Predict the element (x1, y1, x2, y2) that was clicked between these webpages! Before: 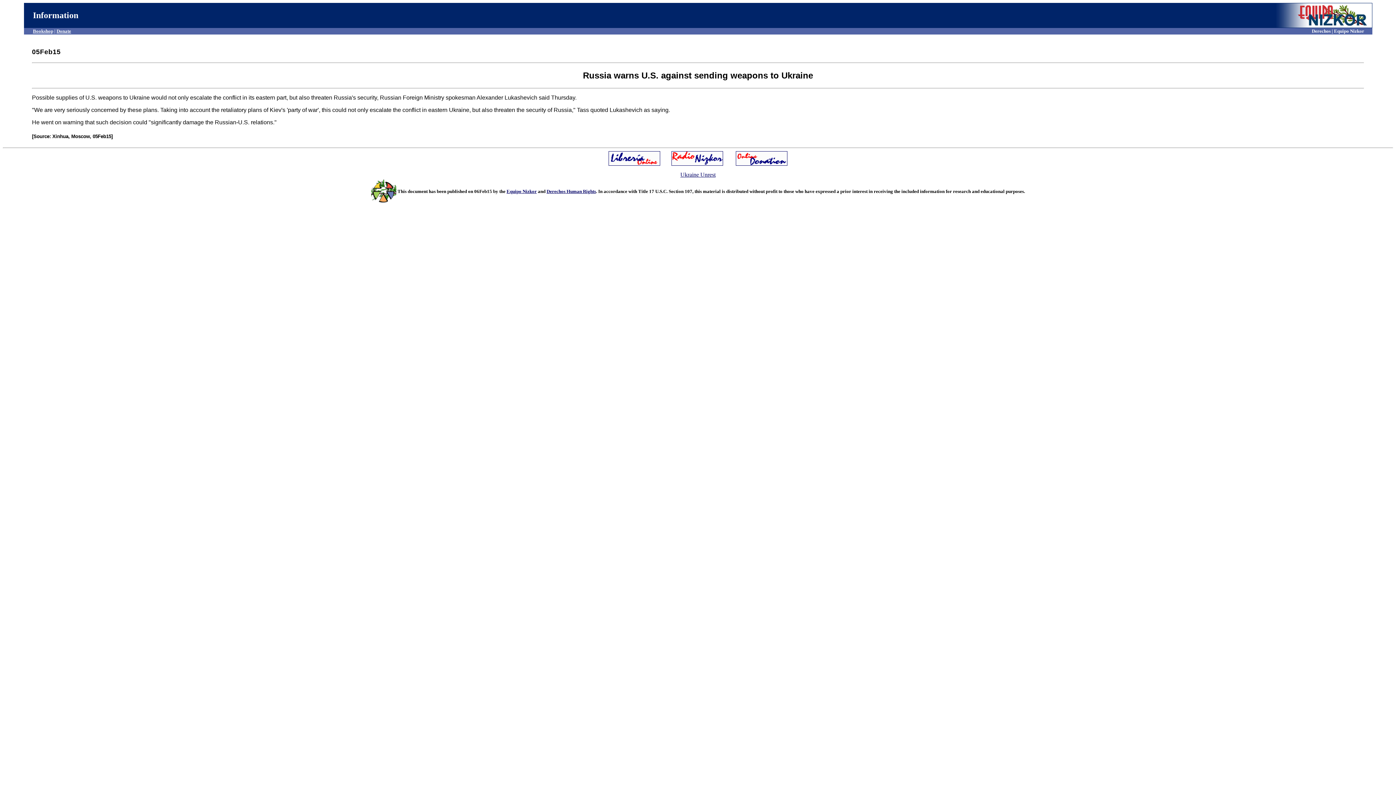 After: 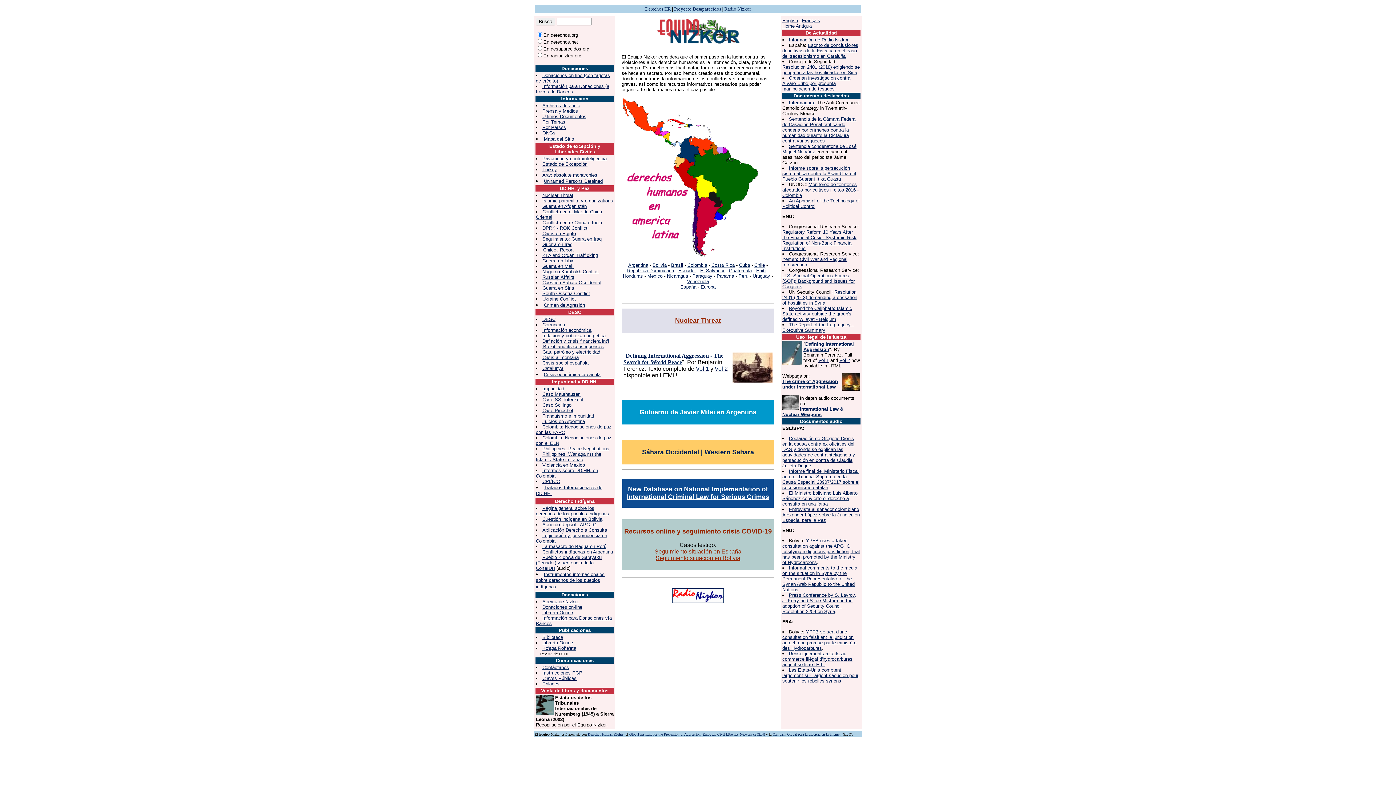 Action: bbox: (506, 188, 536, 194) label: Equipo Nizkor